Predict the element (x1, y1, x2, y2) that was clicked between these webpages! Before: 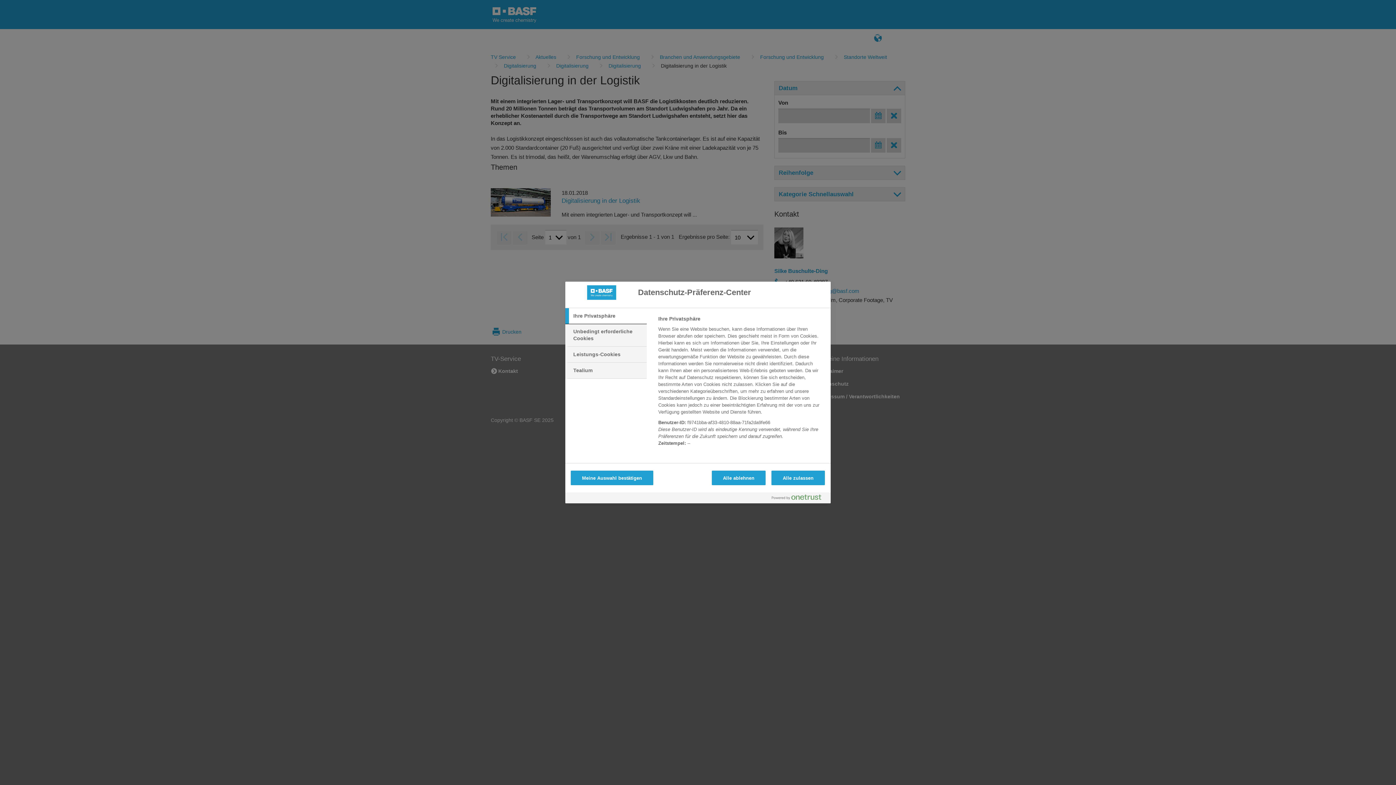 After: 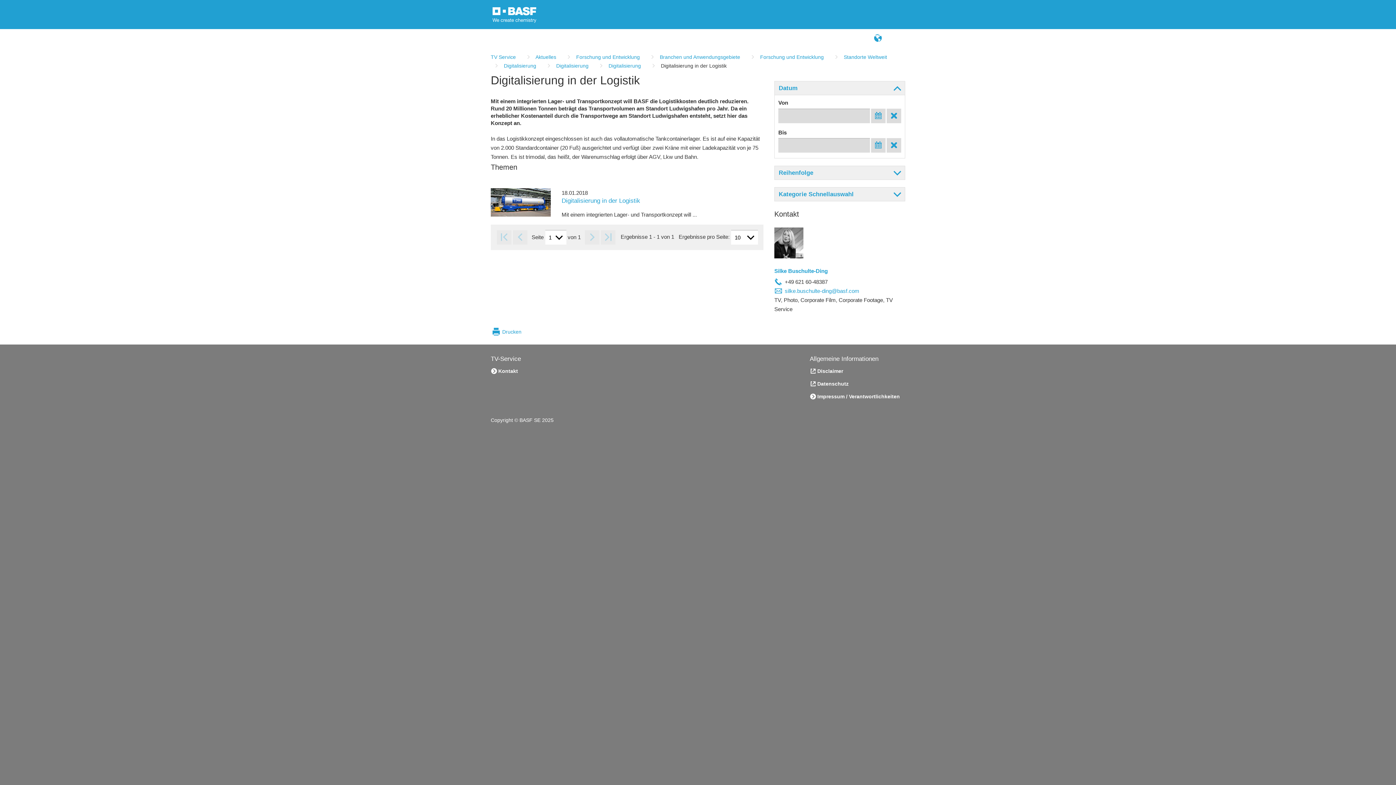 Action: bbox: (711, 470, 765, 485) label: Alle ablehnen